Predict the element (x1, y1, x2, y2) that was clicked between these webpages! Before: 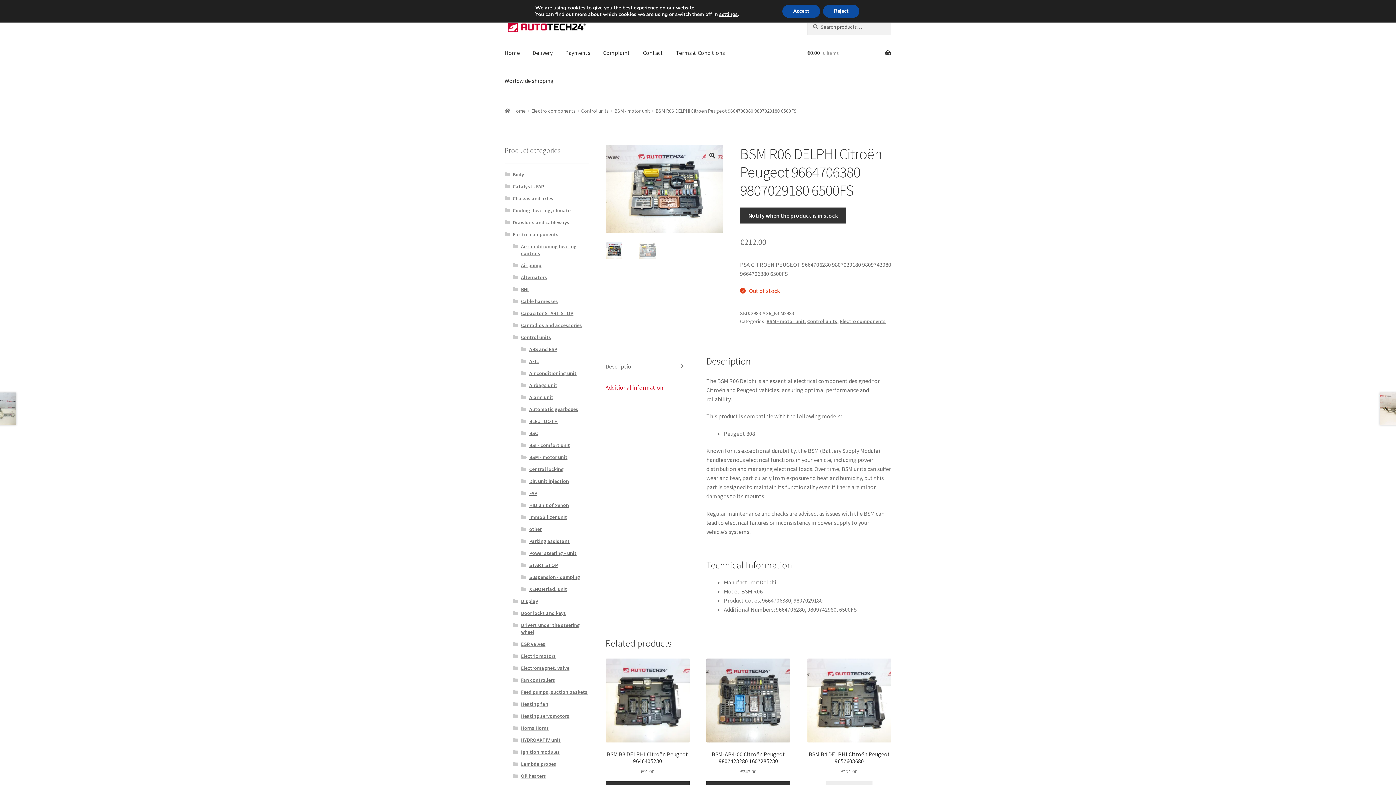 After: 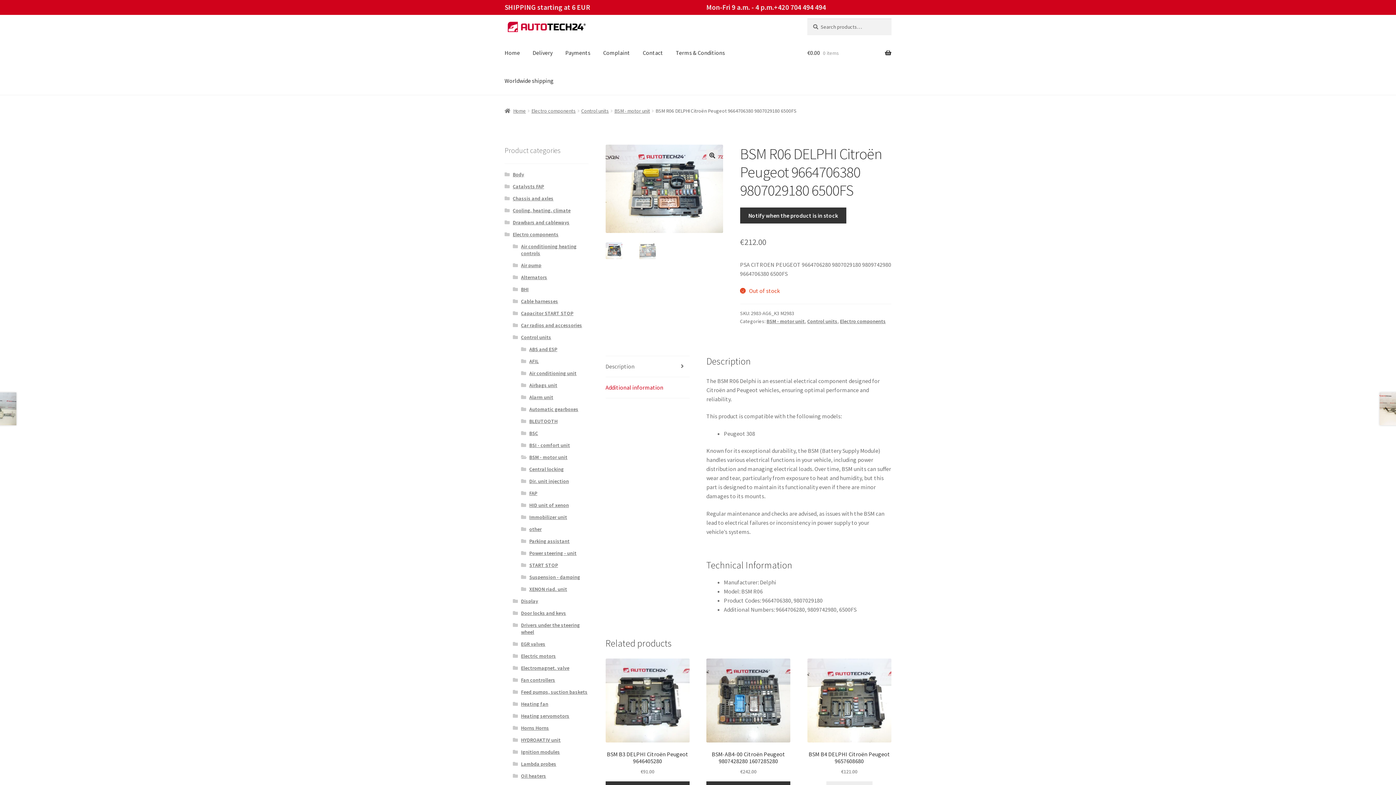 Action: label: Reject bbox: (823, 4, 859, 17)